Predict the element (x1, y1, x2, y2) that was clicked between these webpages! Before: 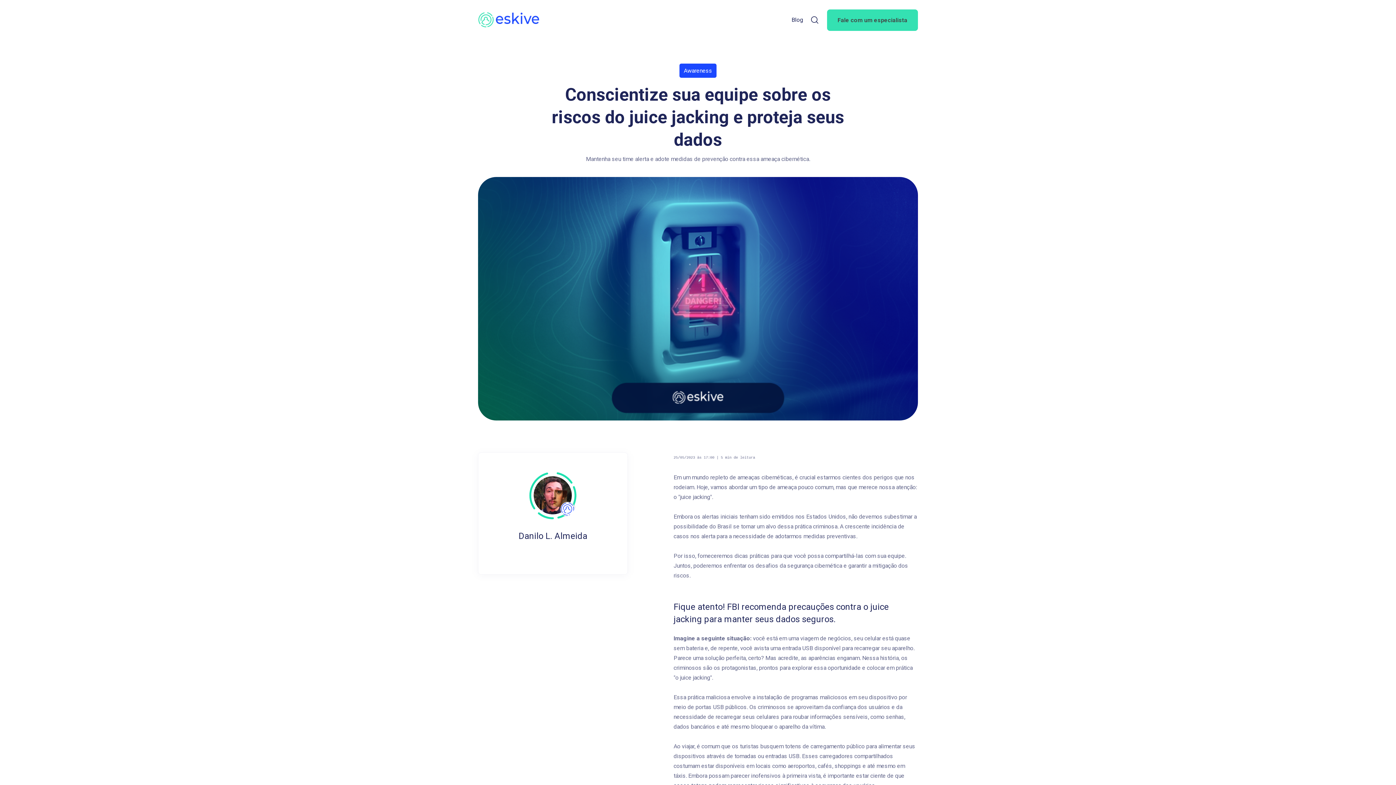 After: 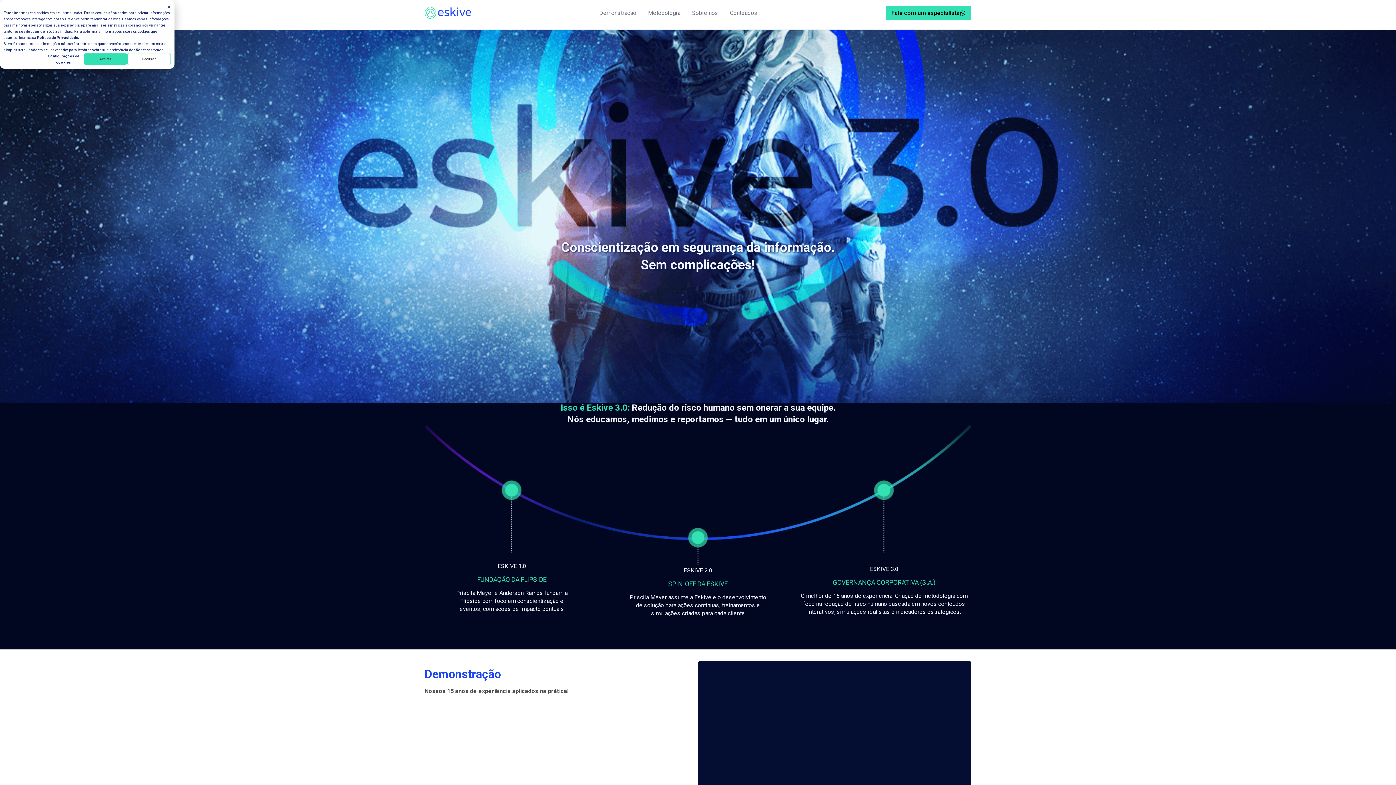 Action: bbox: (478, 12, 539, 27)